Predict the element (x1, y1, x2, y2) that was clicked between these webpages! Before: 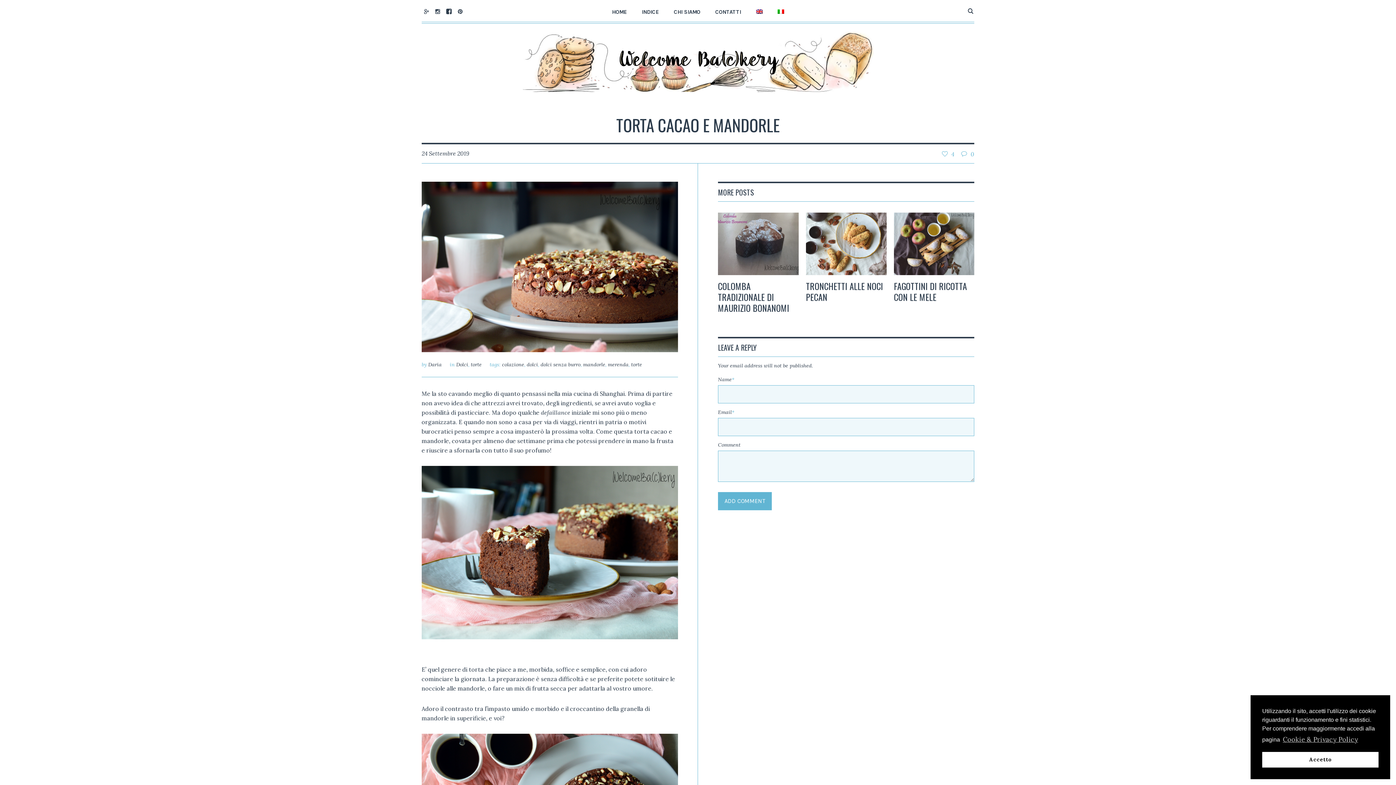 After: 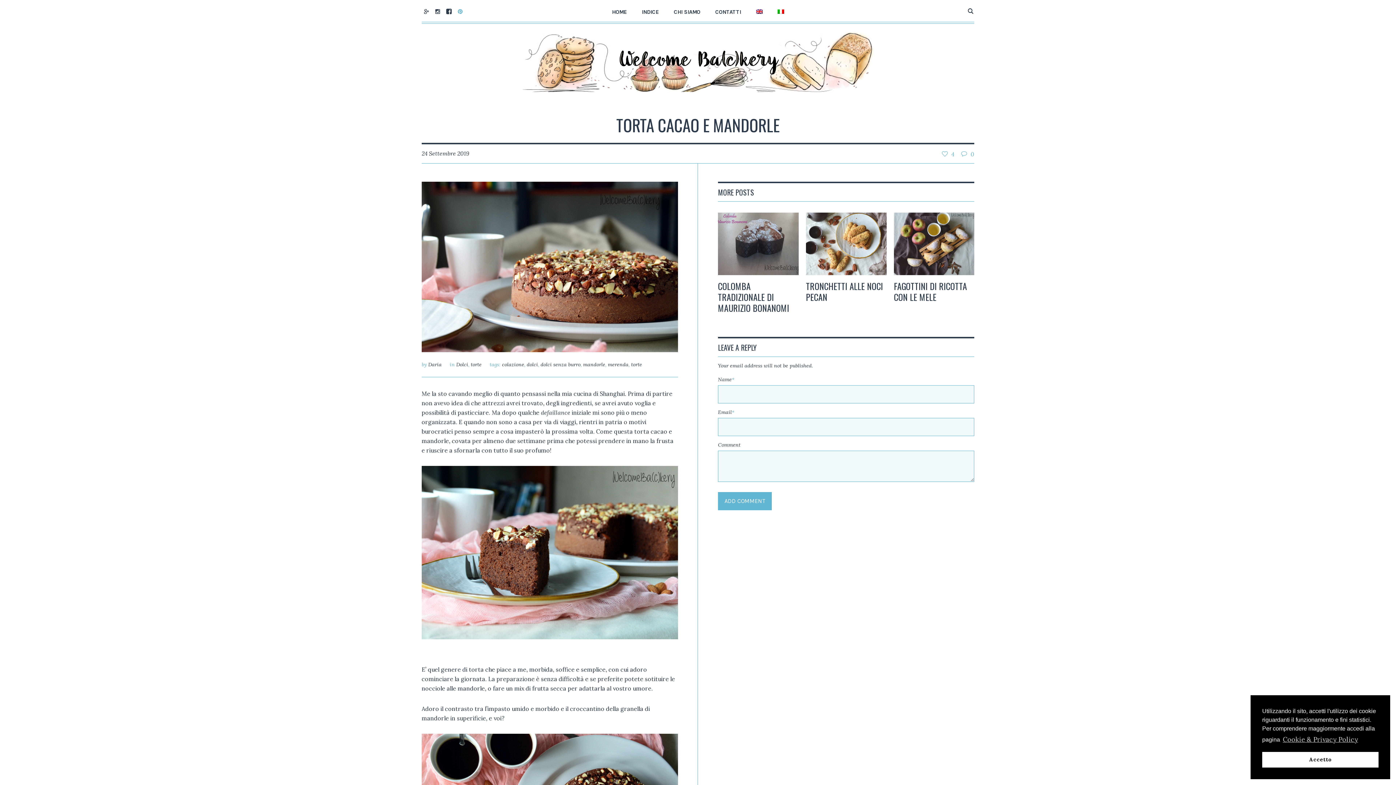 Action: bbox: (455, 6, 465, 16)